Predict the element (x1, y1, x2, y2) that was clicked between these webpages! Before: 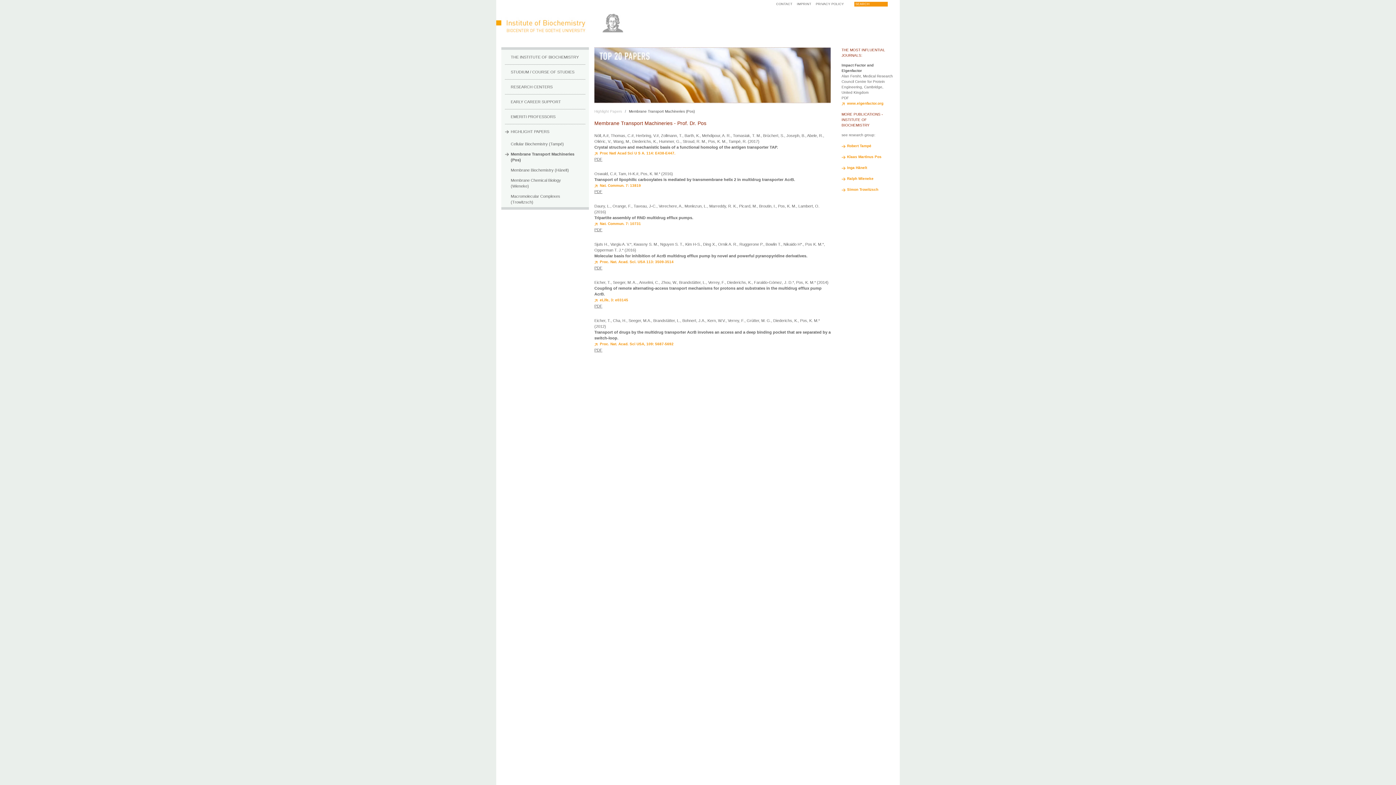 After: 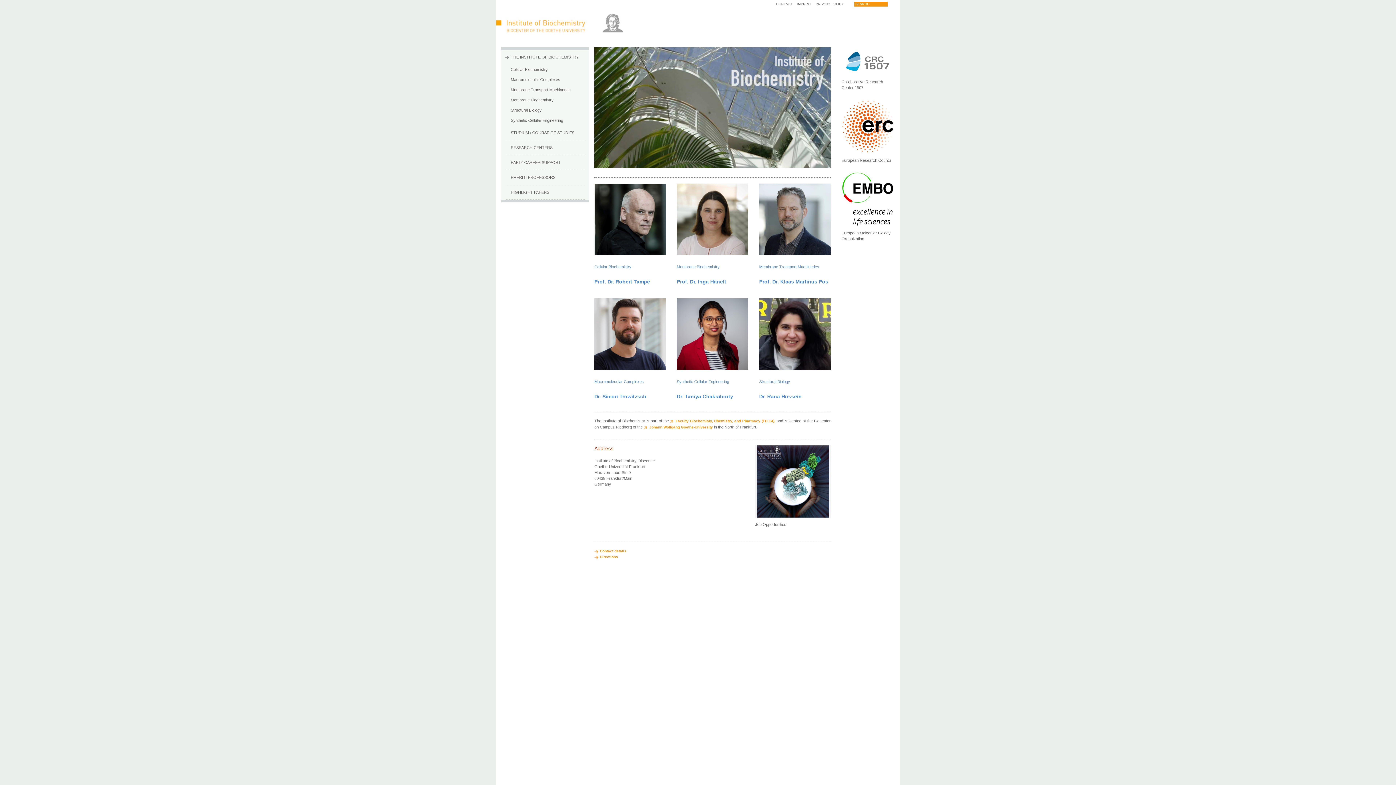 Action: bbox: (496, 20, 624, 25)